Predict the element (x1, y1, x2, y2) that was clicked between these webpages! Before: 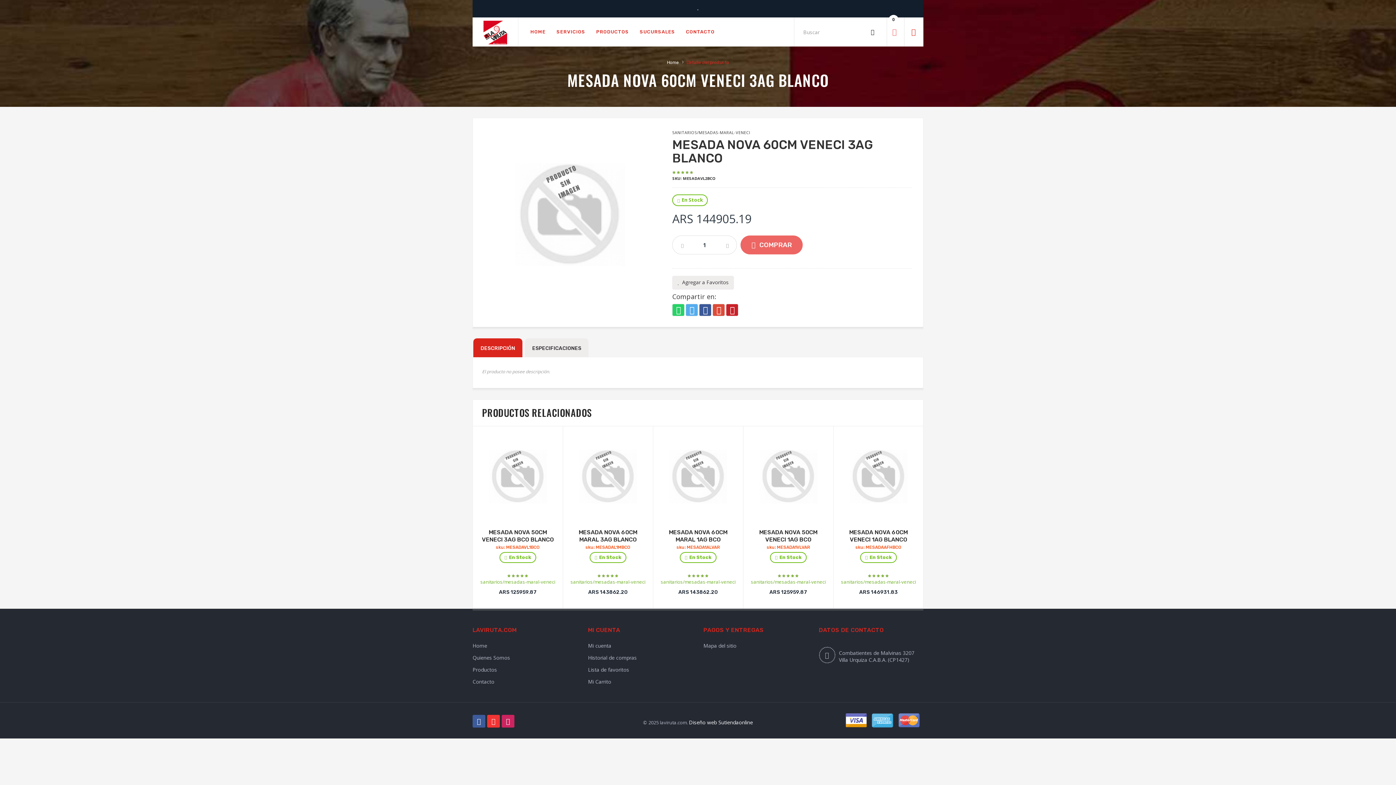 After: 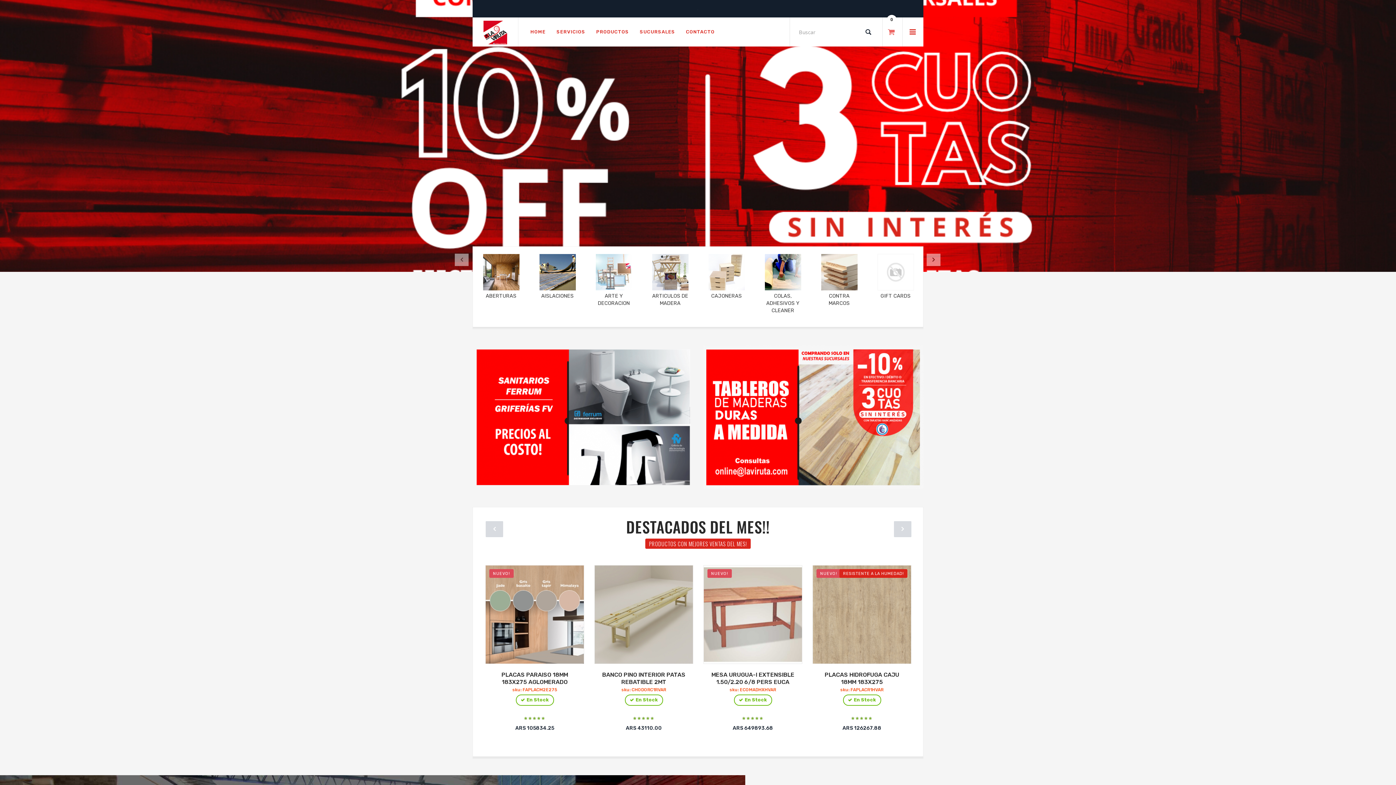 Action: bbox: (472, 639, 577, 651) label: Home